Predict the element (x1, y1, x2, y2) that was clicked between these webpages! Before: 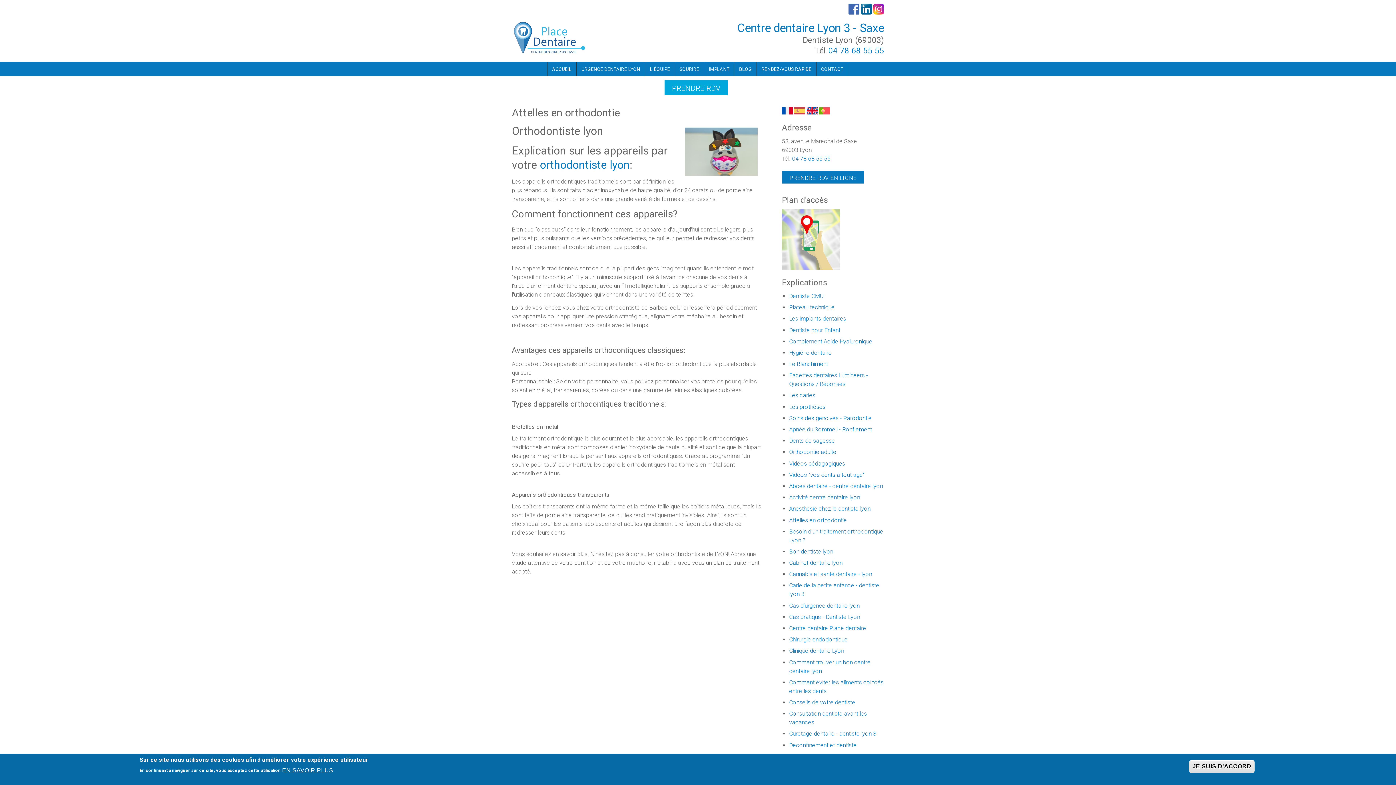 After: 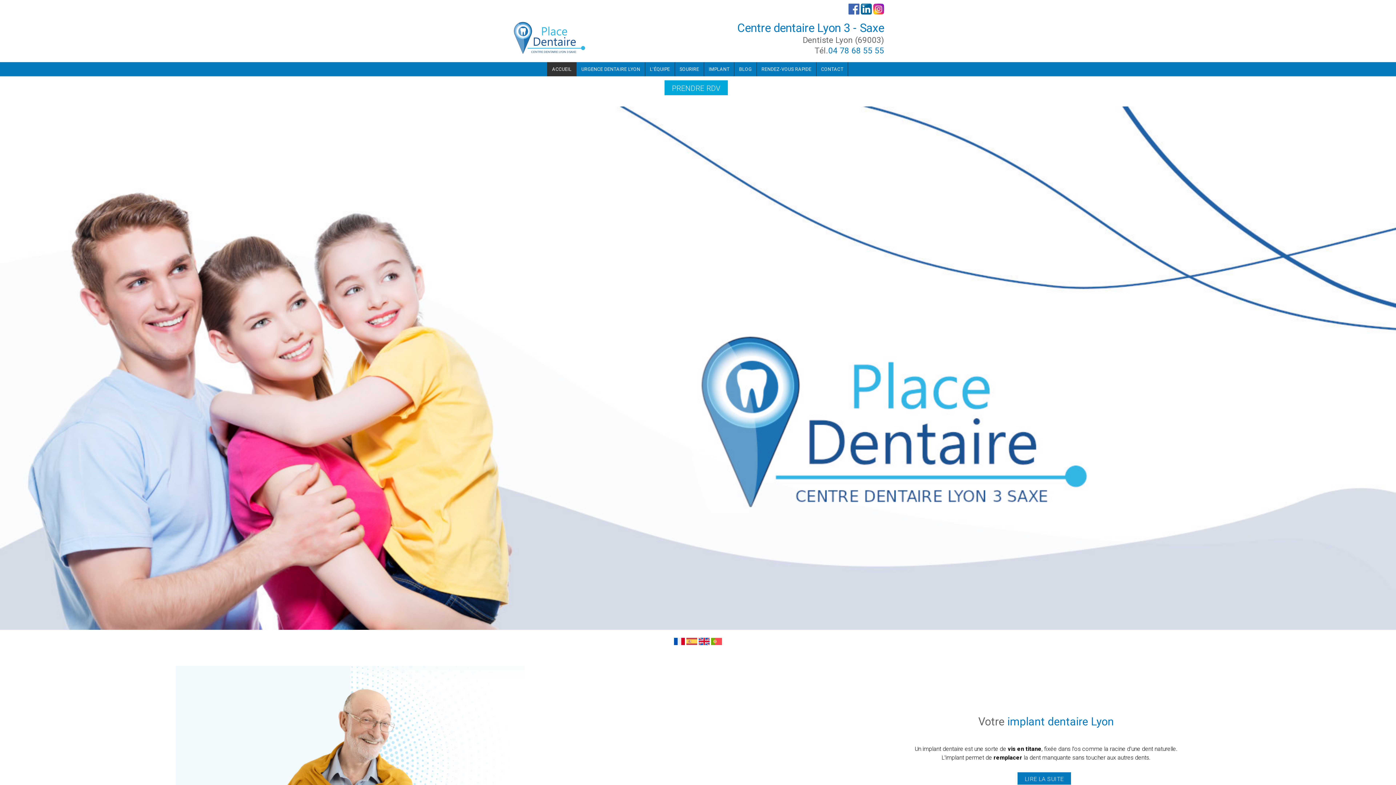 Action: bbox: (512, 34, 585, 40)